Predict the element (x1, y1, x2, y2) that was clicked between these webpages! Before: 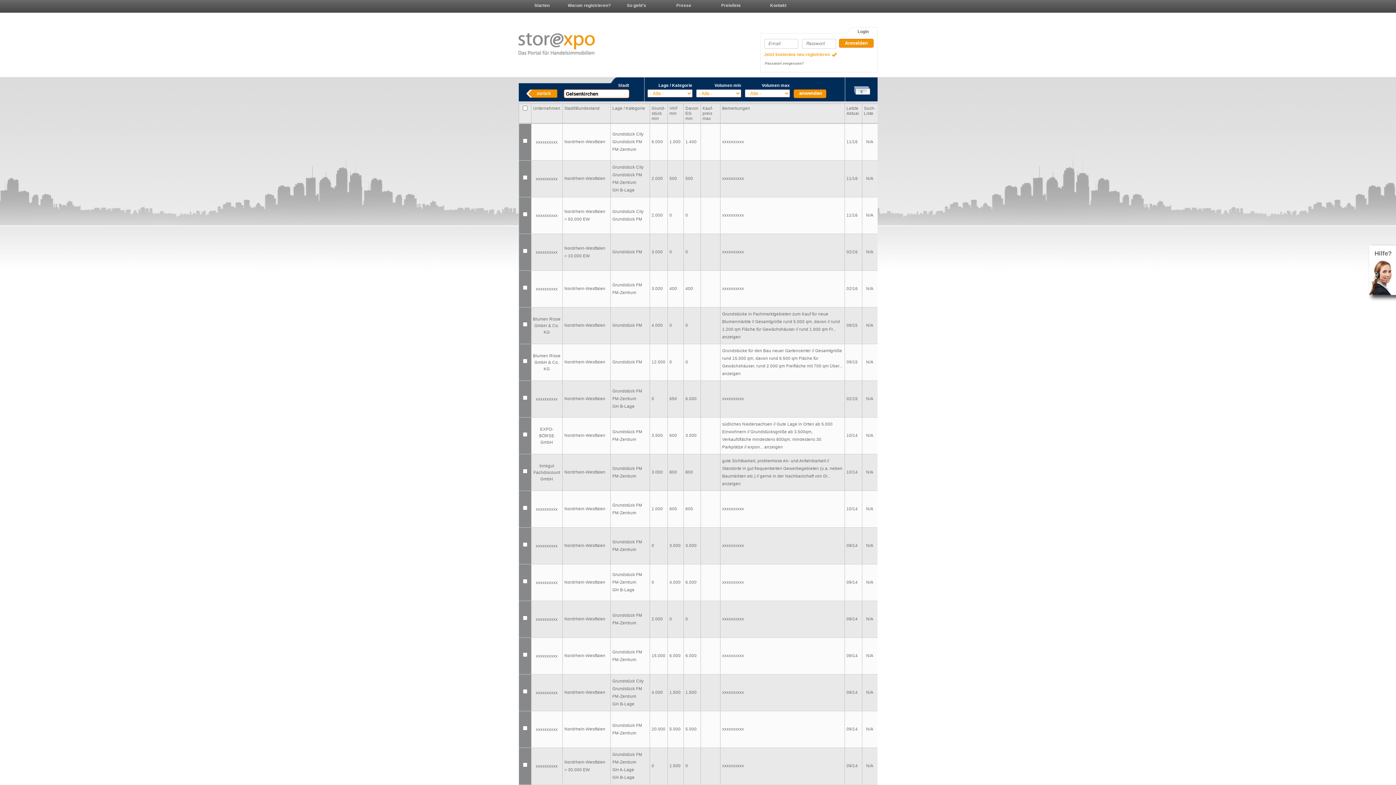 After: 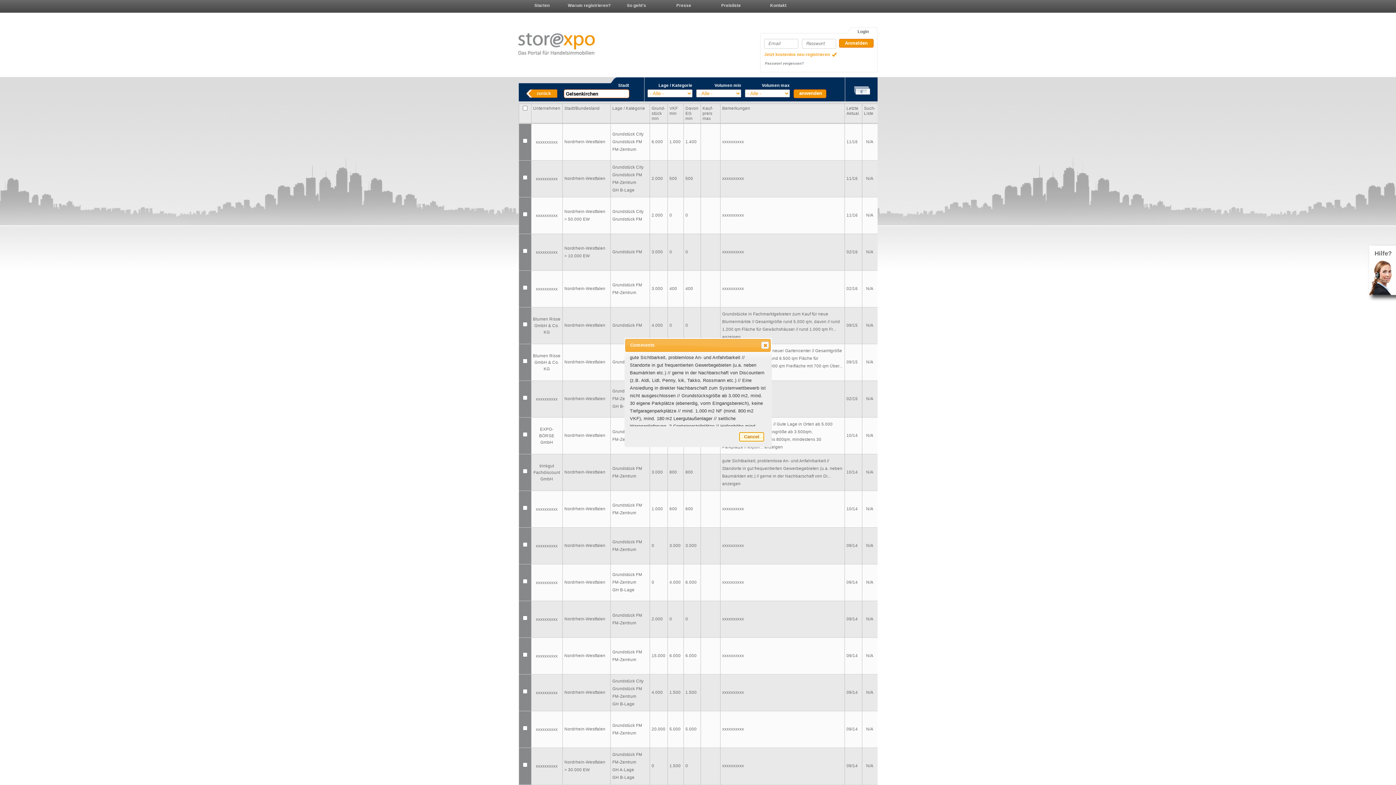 Action: bbox: (722, 481, 740, 486) label: anzeigen